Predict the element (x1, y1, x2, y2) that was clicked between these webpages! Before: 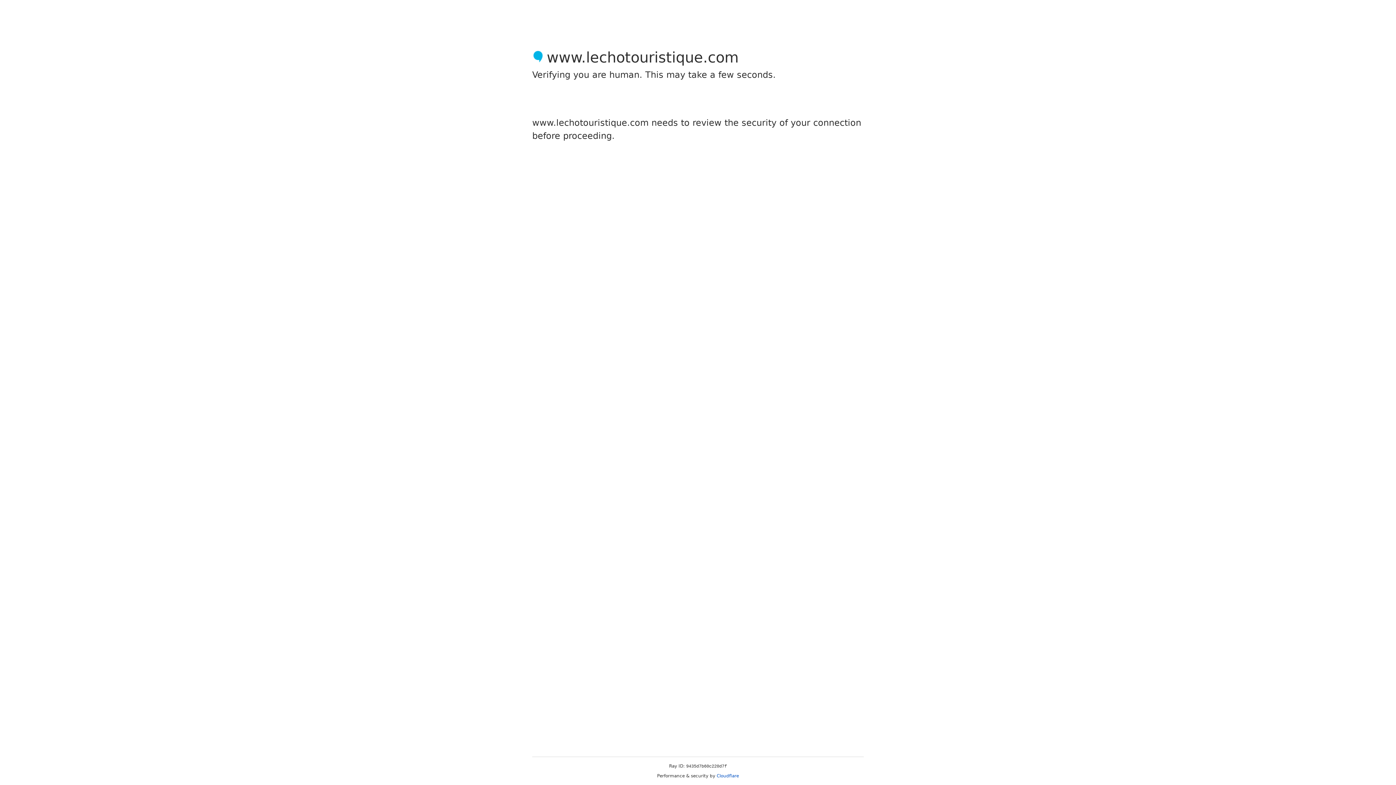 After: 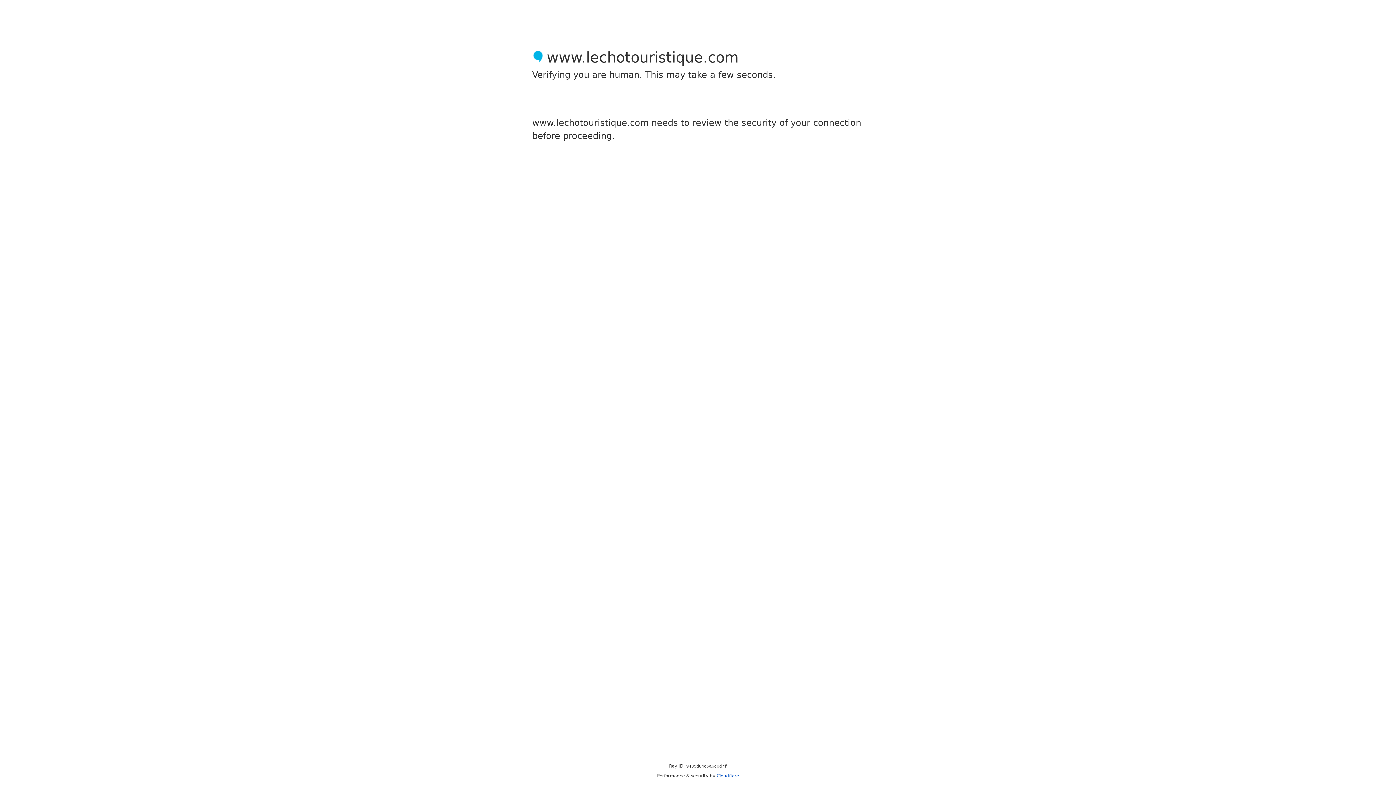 Action: bbox: (716, 773, 739, 778) label: Cloudflare